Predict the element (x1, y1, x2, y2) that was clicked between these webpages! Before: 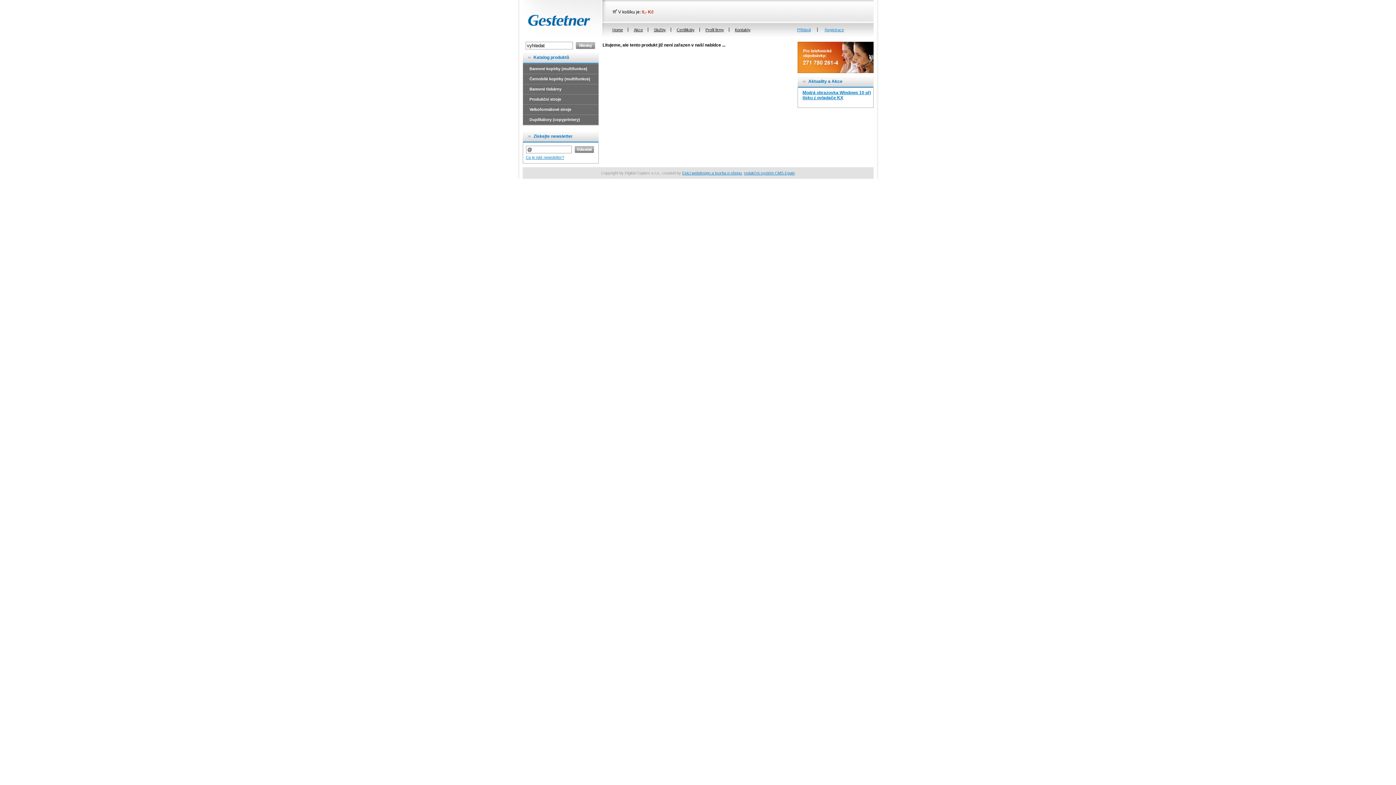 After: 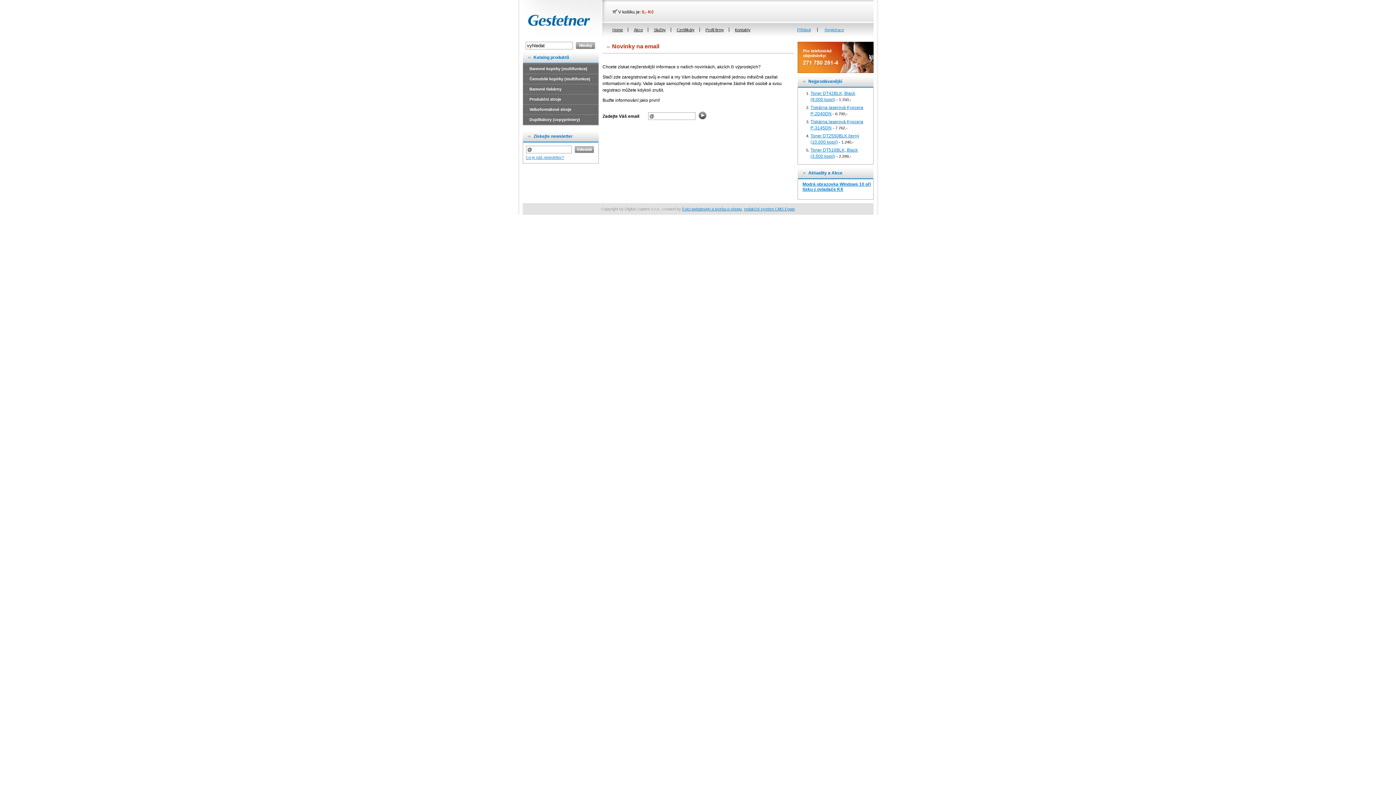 Action: label: Co je náš newsletter? bbox: (526, 155, 564, 159)